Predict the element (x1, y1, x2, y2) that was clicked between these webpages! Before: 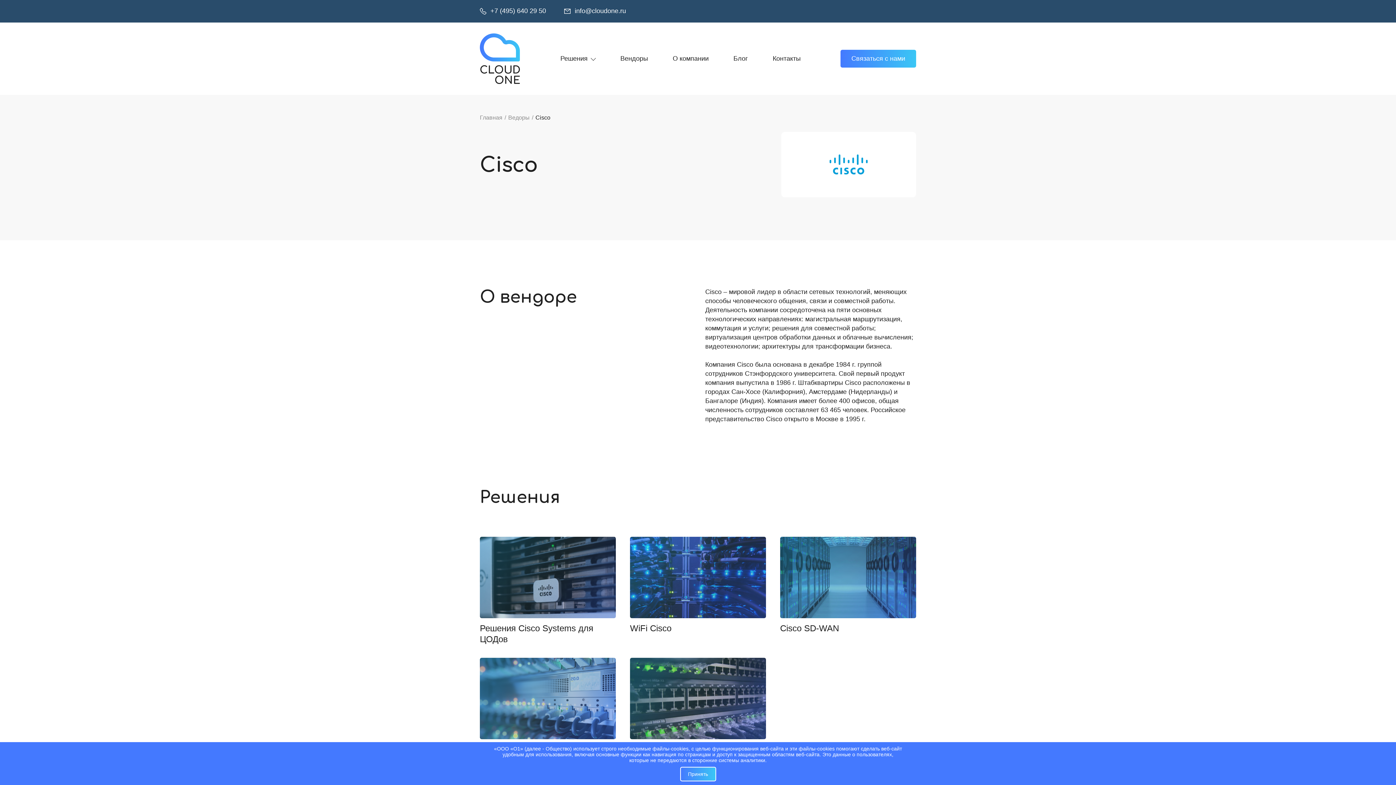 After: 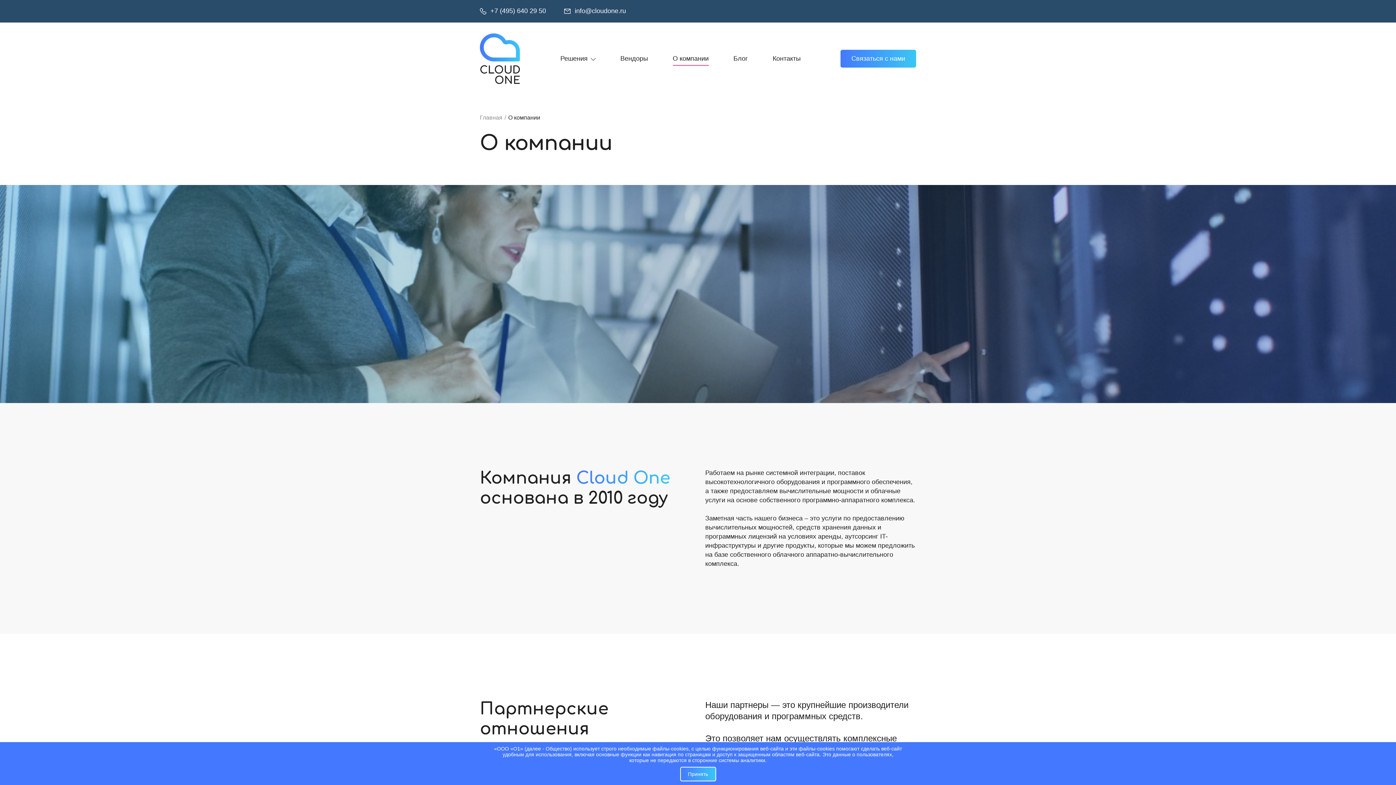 Action: label: О компании bbox: (672, 54, 708, 62)